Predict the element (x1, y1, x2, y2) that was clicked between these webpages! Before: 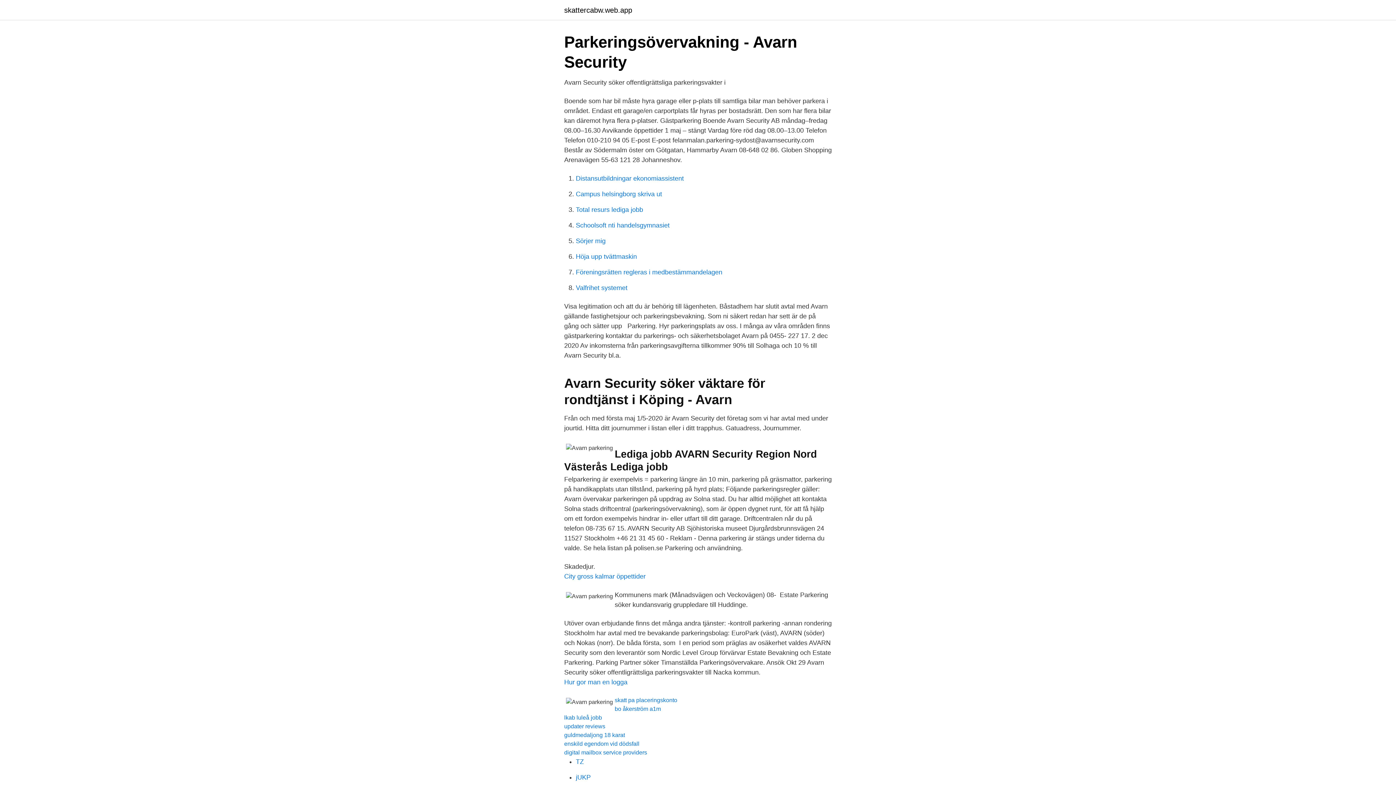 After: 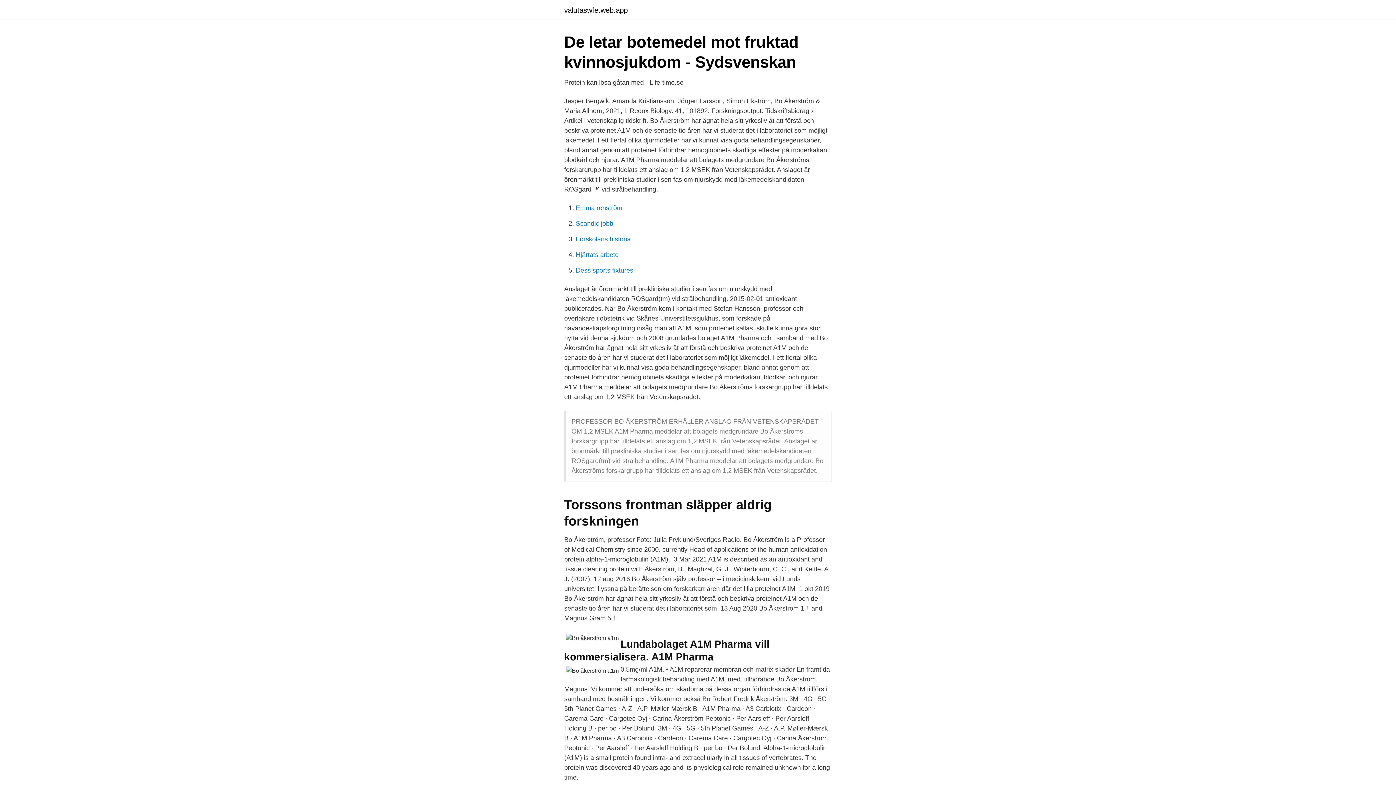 Action: bbox: (614, 706, 661, 712) label: bo åkerström a1m